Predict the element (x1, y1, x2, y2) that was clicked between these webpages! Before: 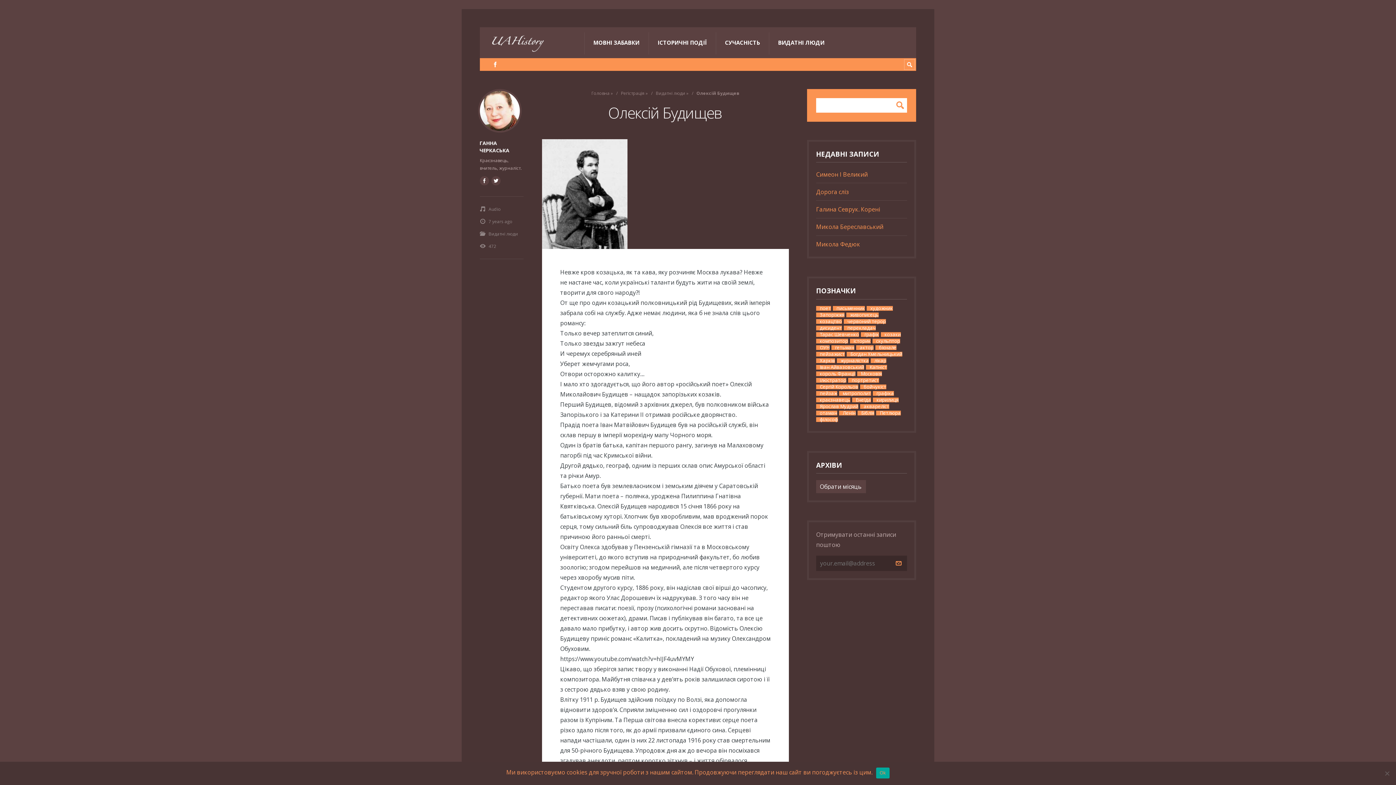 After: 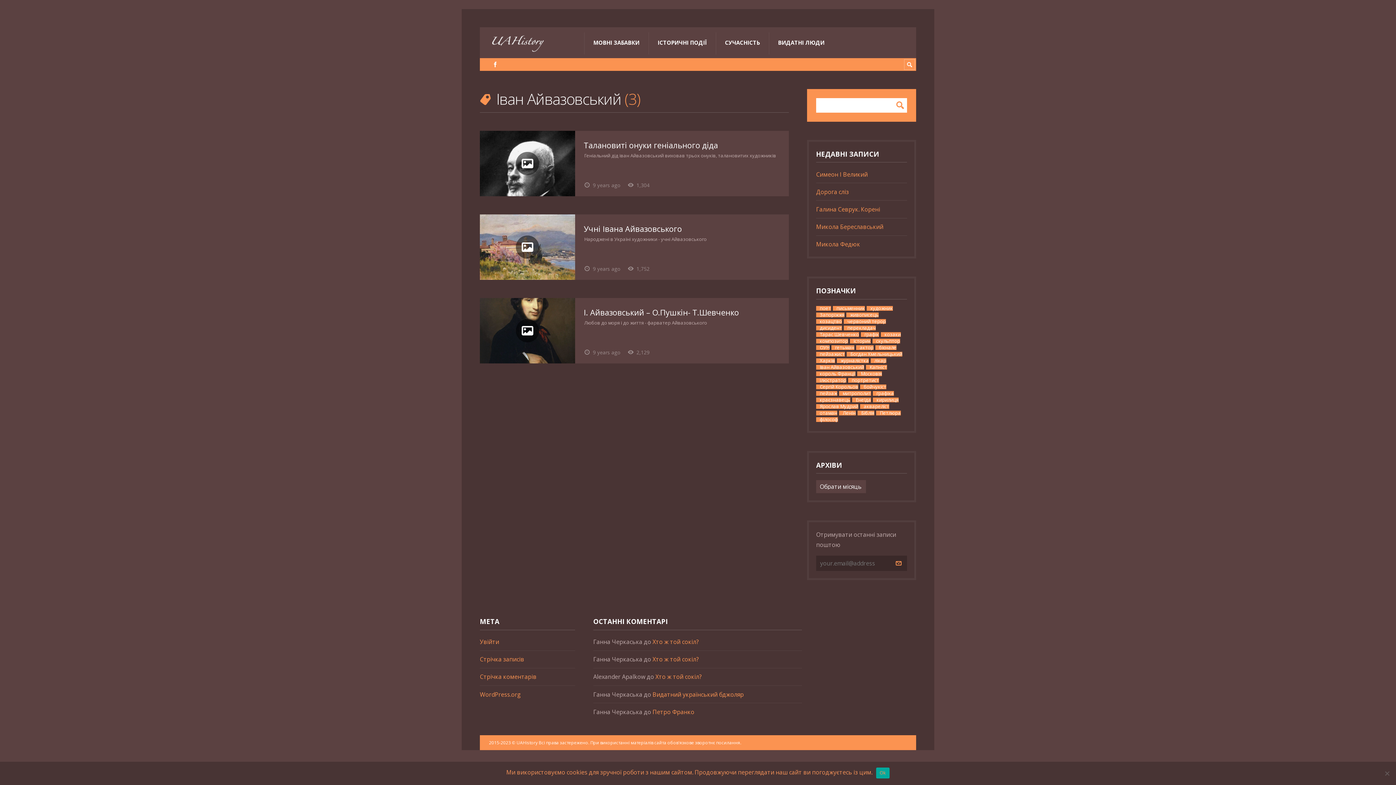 Action: label: Іван Айвазовський bbox: (816, 365, 864, 369)